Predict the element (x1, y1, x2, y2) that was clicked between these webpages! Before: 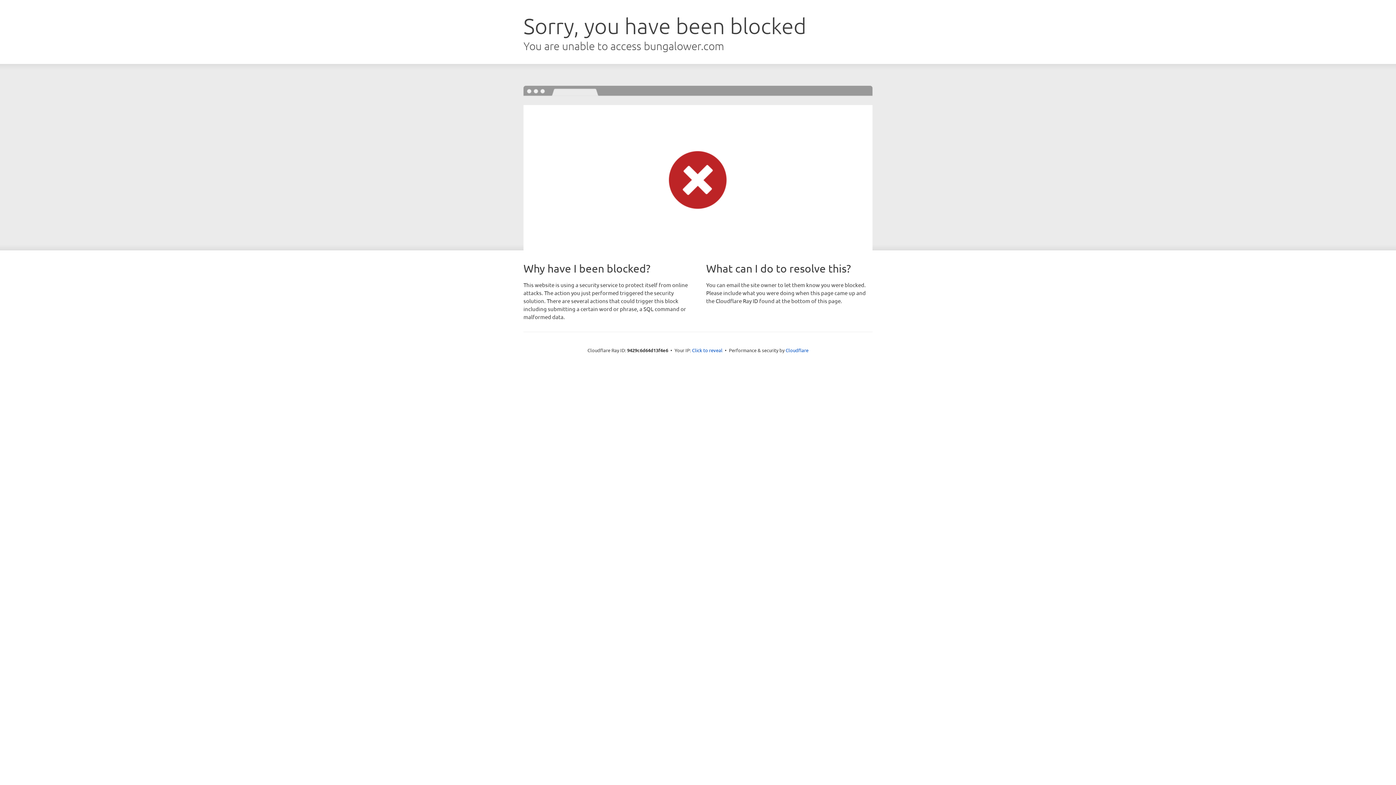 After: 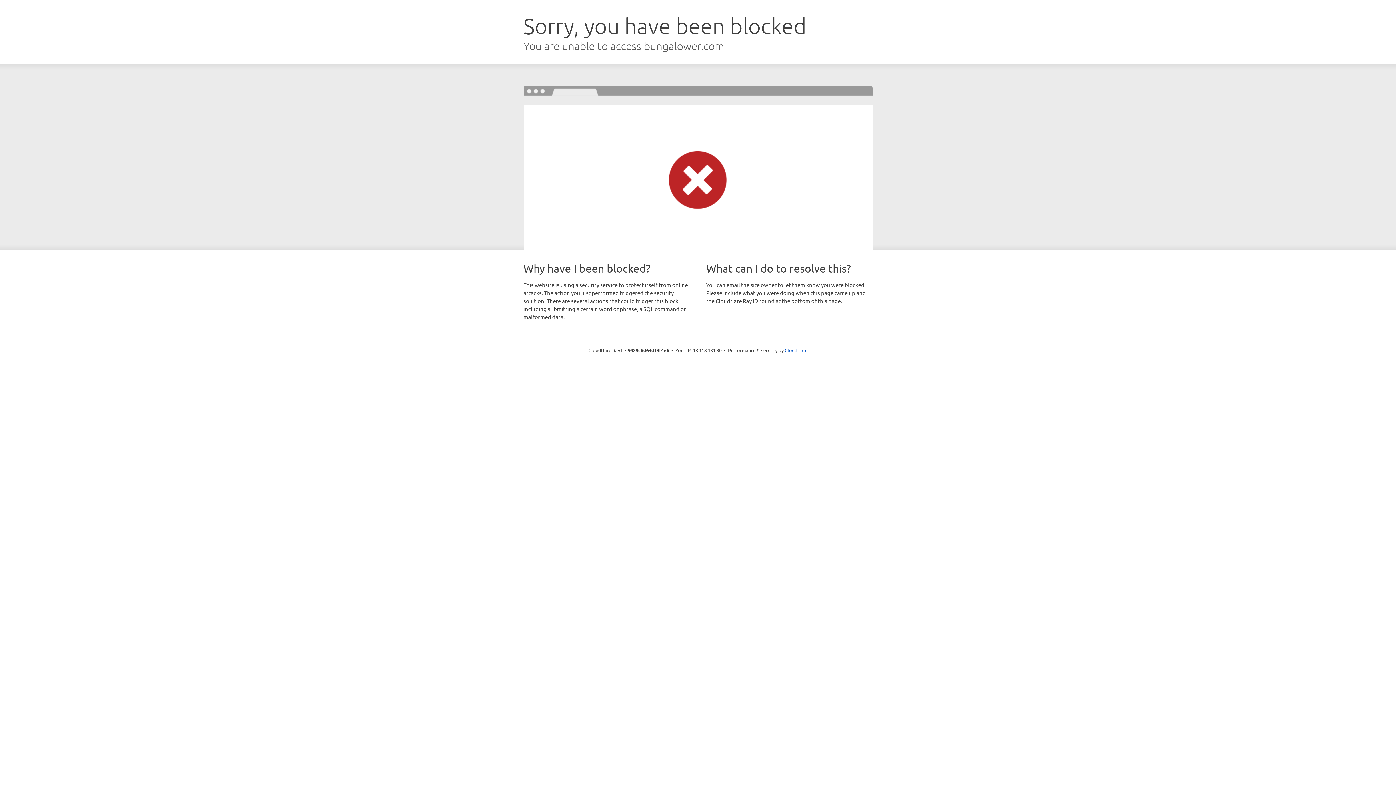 Action: bbox: (692, 346, 722, 353) label: Click to reveal